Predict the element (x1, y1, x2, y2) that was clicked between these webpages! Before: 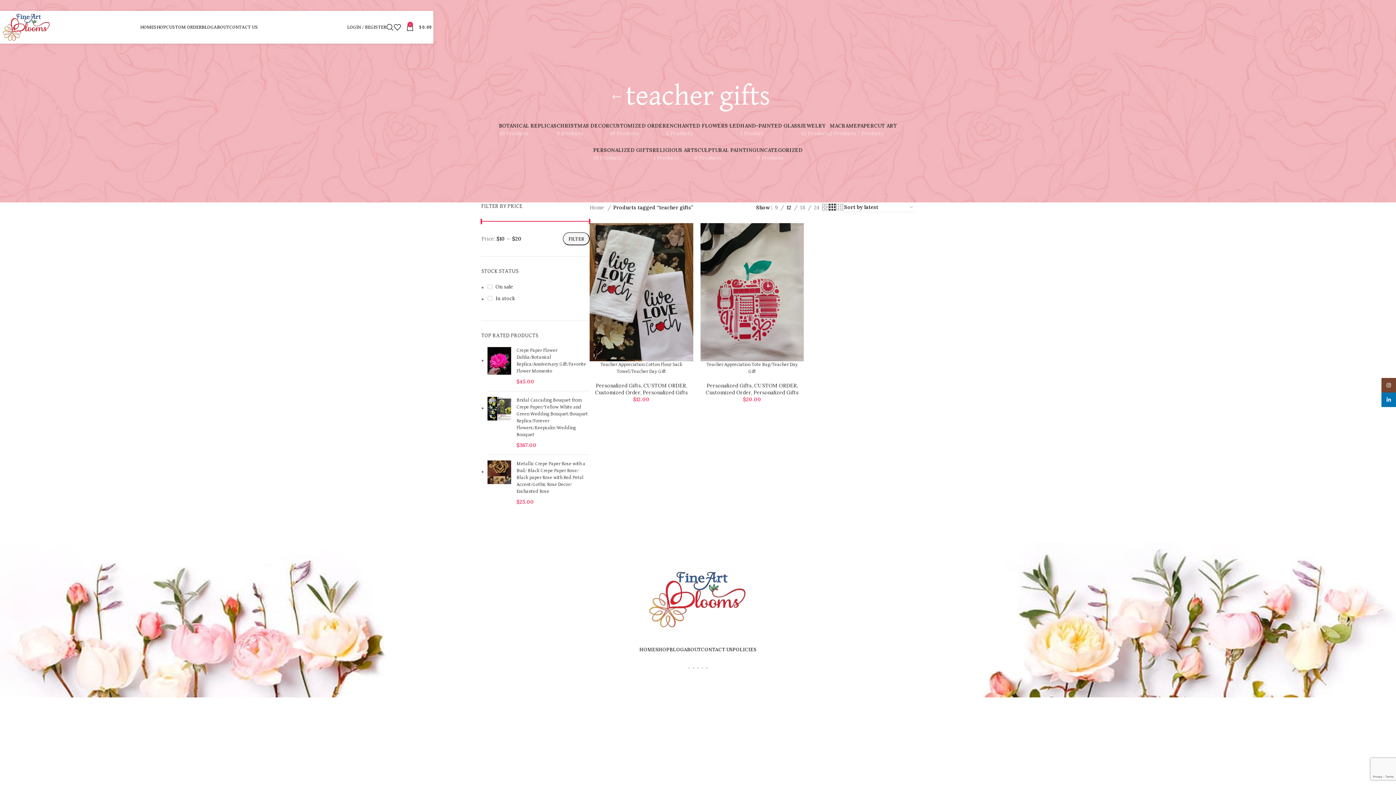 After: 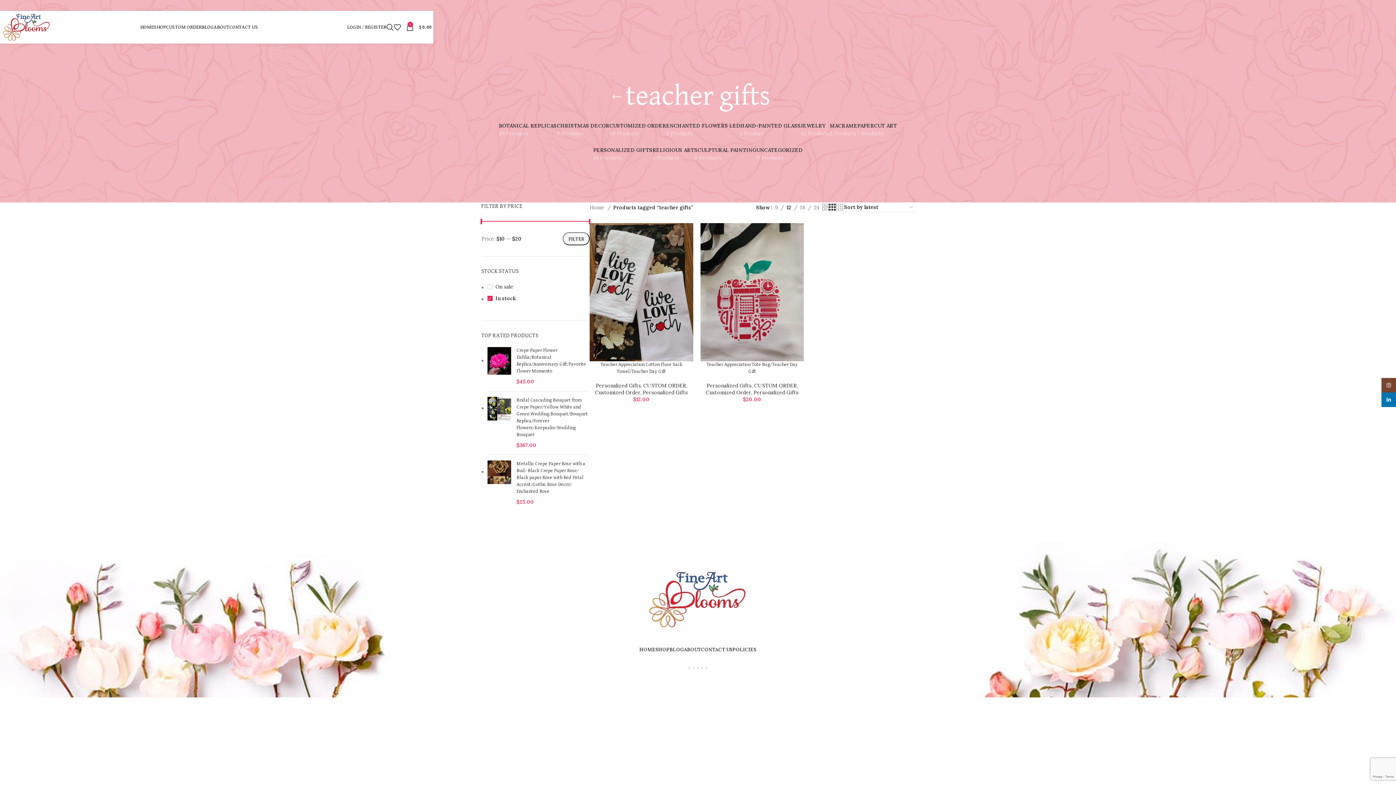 Action: label: In stock bbox: (487, 294, 589, 302)